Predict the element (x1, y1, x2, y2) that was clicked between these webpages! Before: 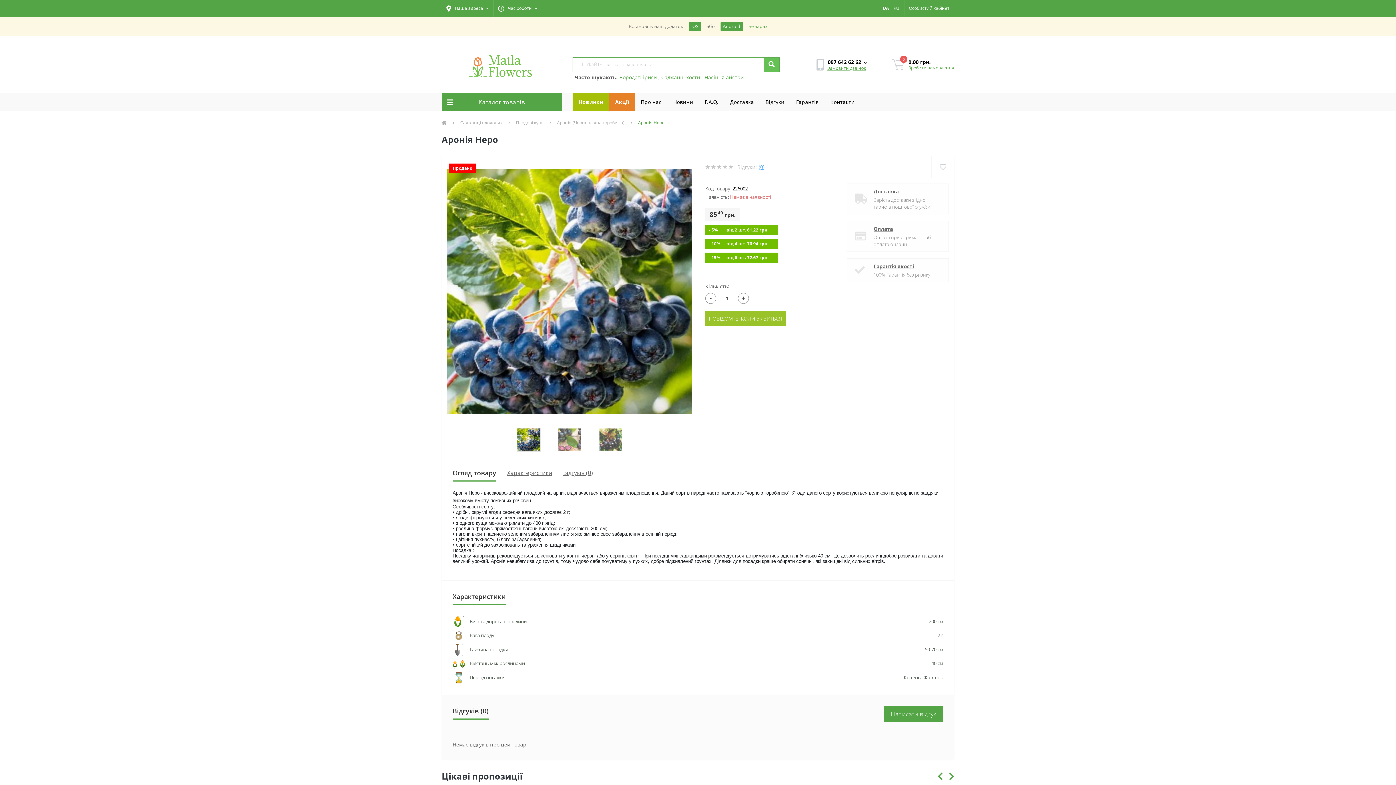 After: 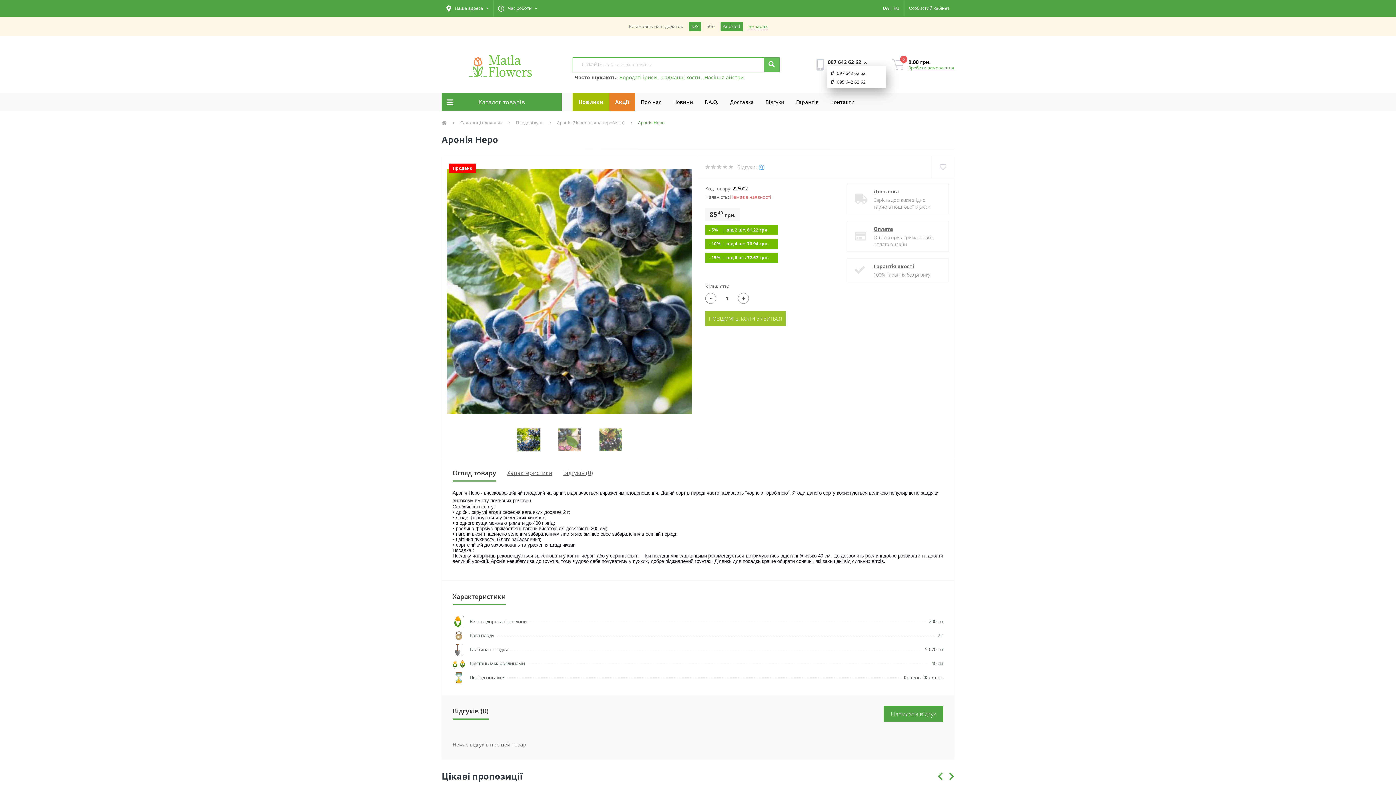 Action: label: 097 642 62 62  bbox: (827, 57, 867, 66)